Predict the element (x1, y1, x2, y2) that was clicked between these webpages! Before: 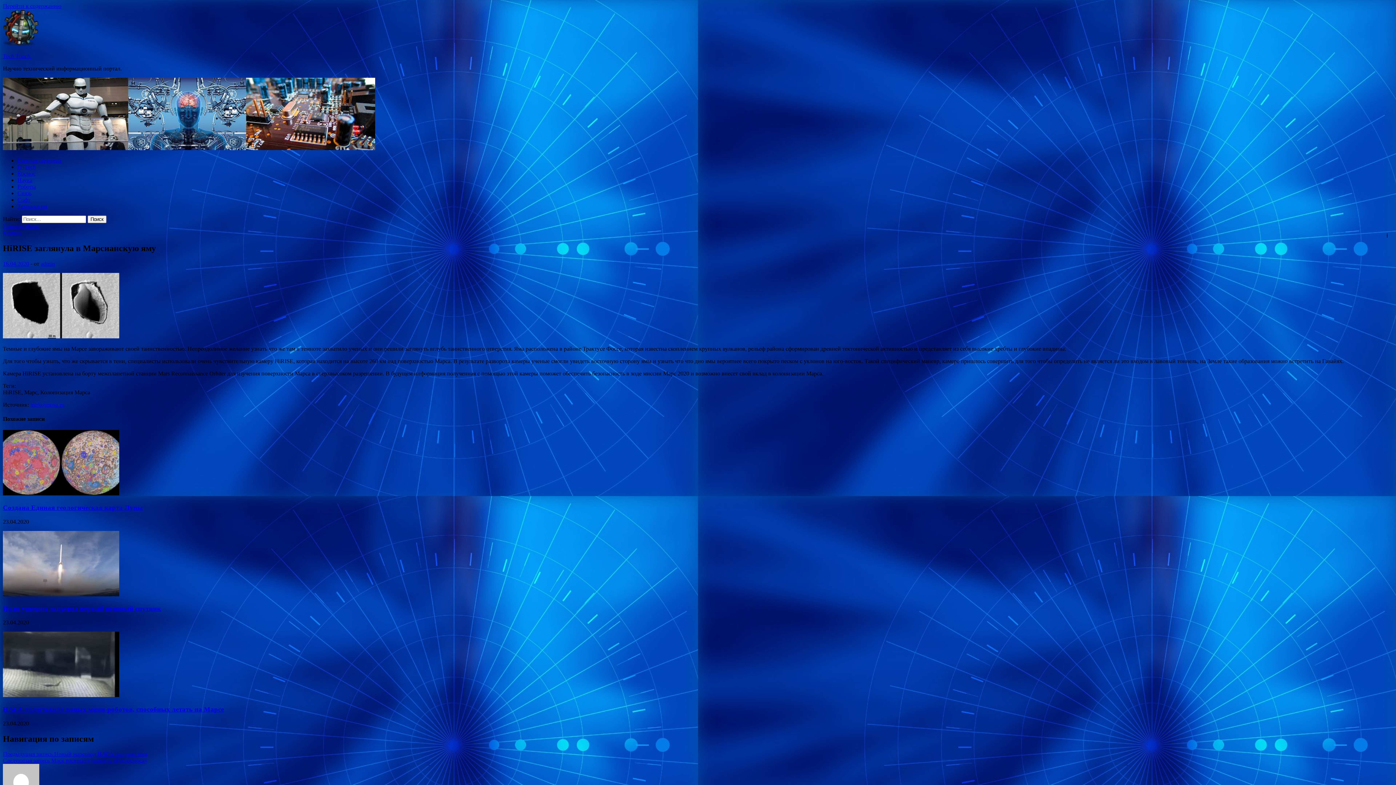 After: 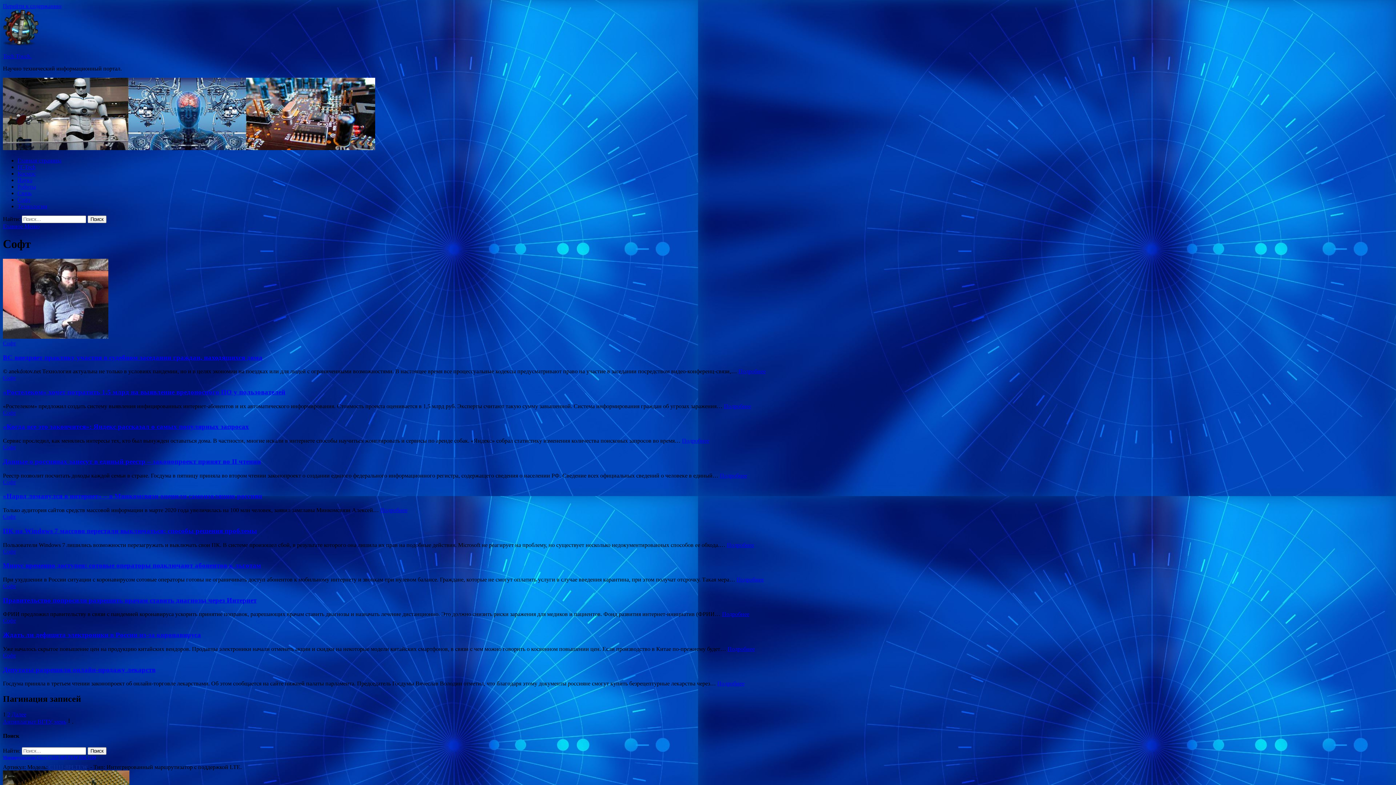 Action: label: Софт bbox: (17, 196, 30, 202)